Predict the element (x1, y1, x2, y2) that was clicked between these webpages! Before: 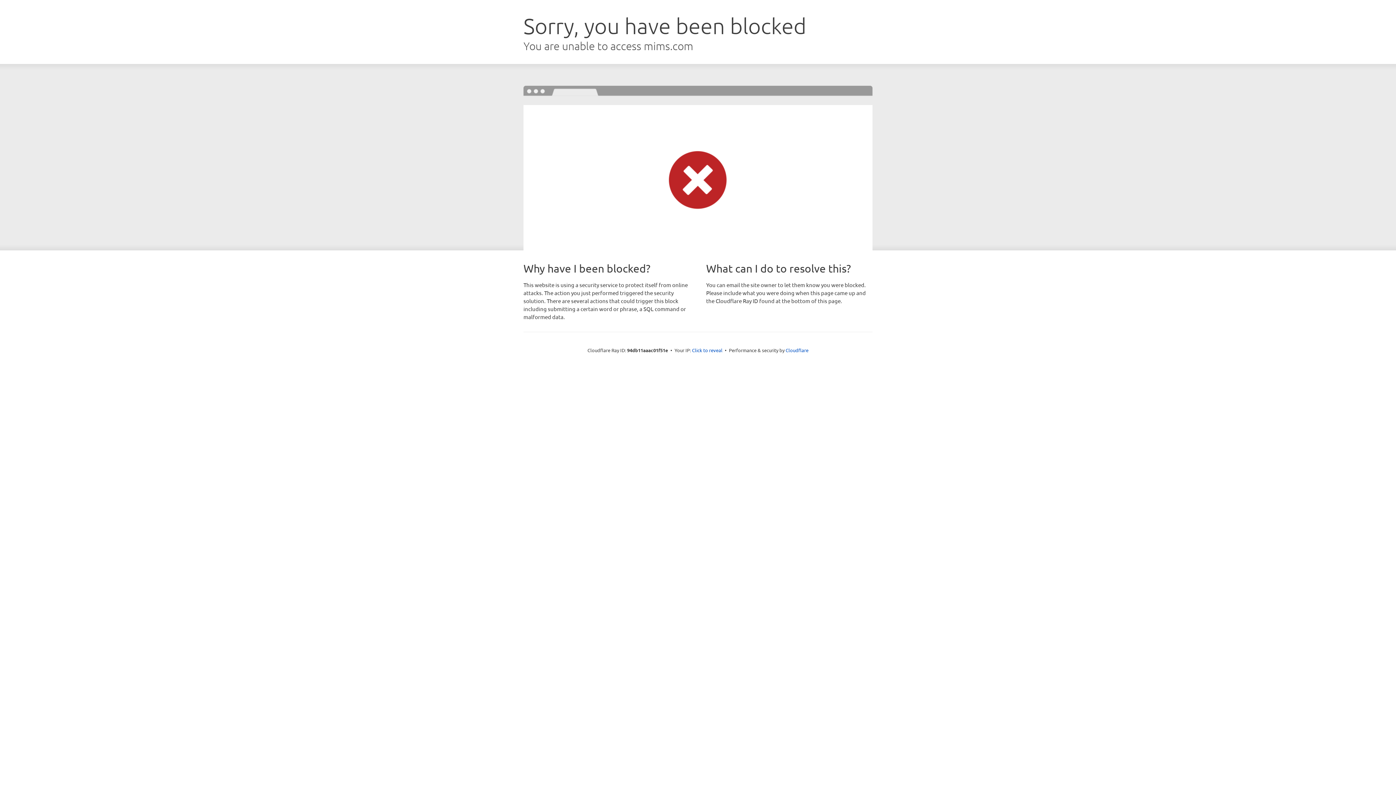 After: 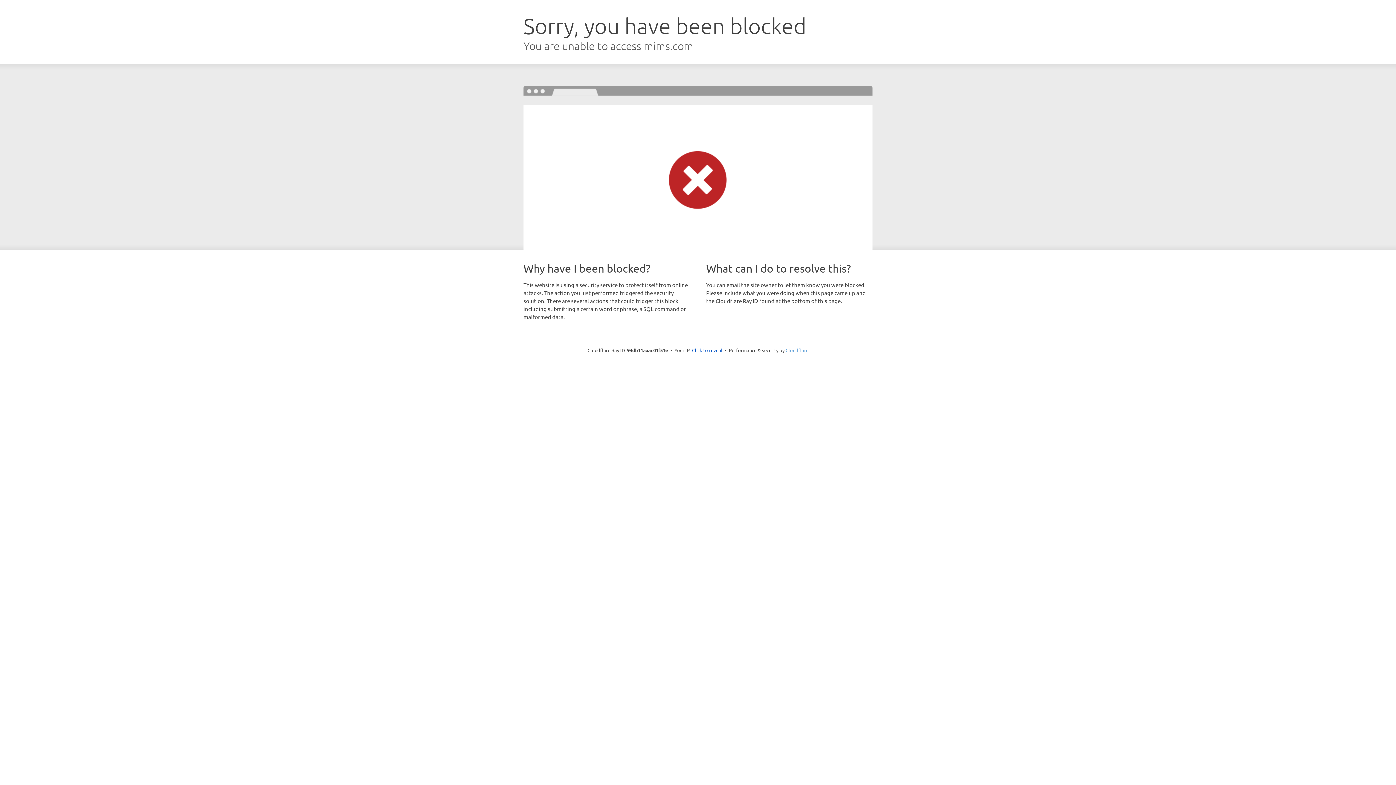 Action: bbox: (785, 347, 808, 353) label: Cloudflare